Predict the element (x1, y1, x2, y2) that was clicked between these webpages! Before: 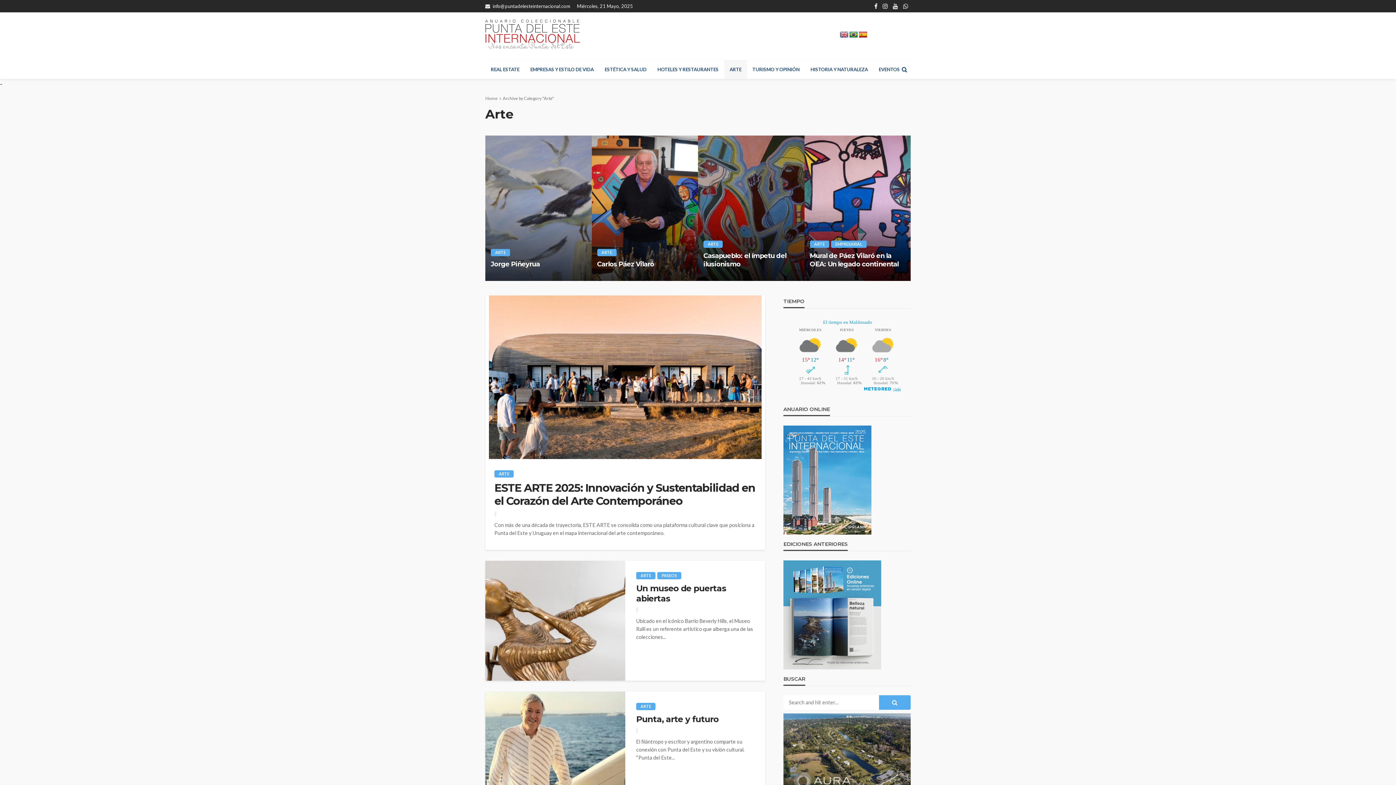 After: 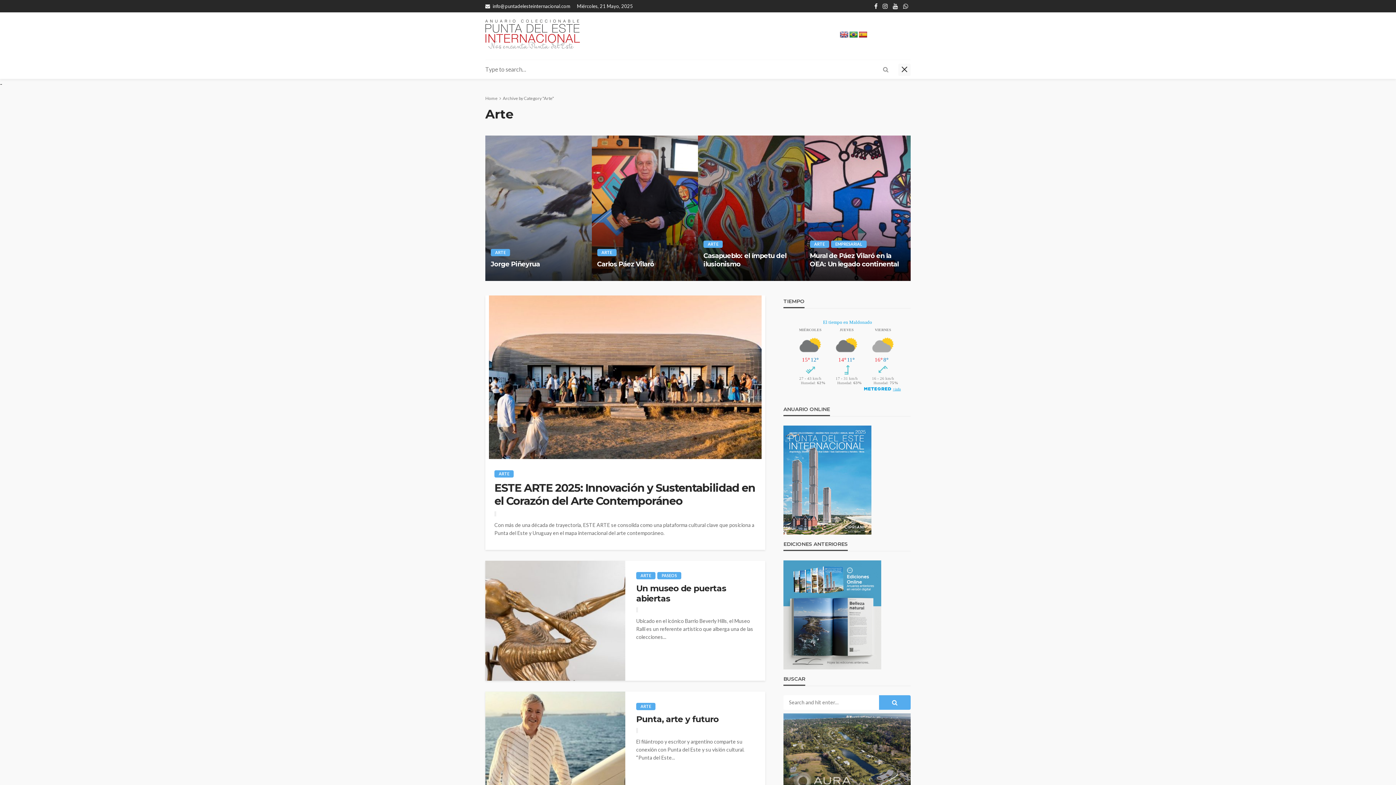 Action: bbox: (898, 60, 910, 78)